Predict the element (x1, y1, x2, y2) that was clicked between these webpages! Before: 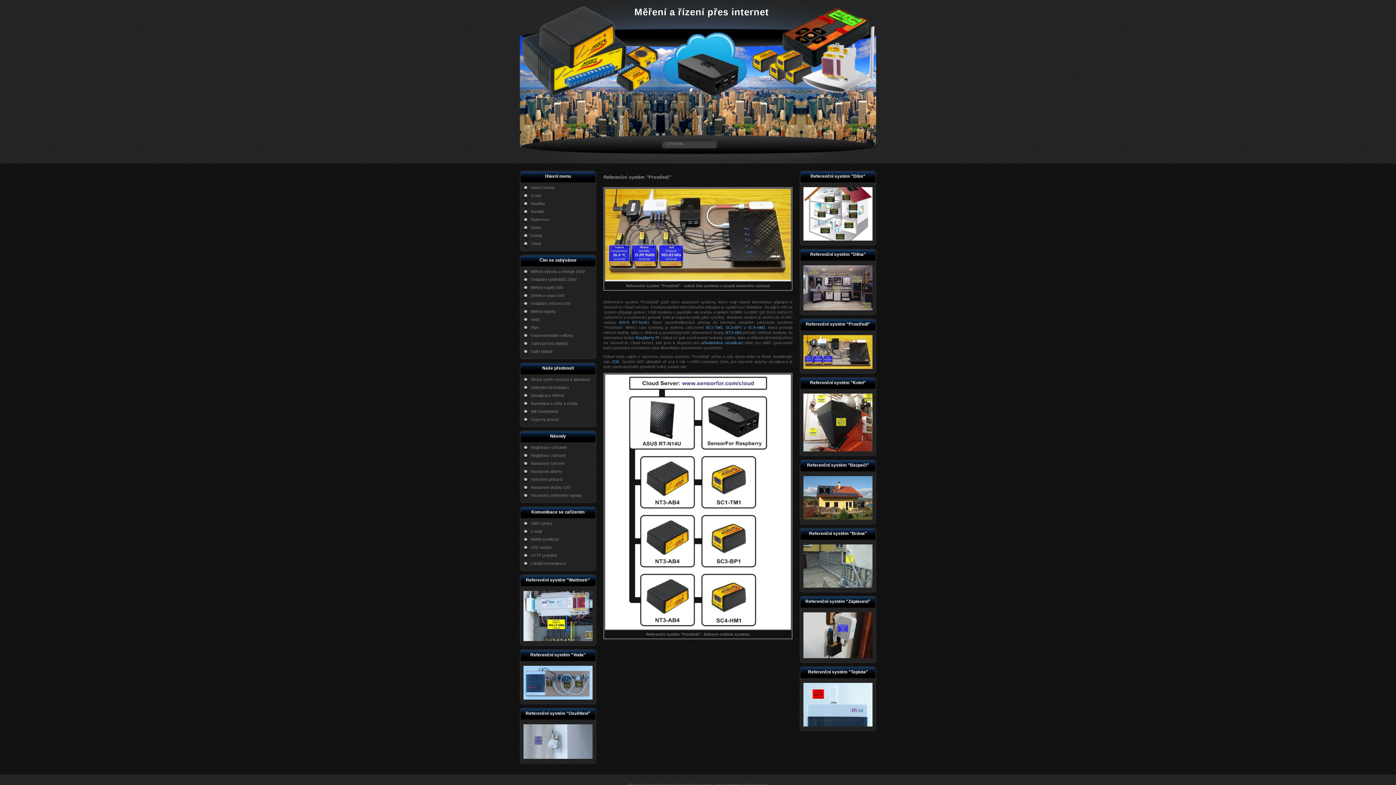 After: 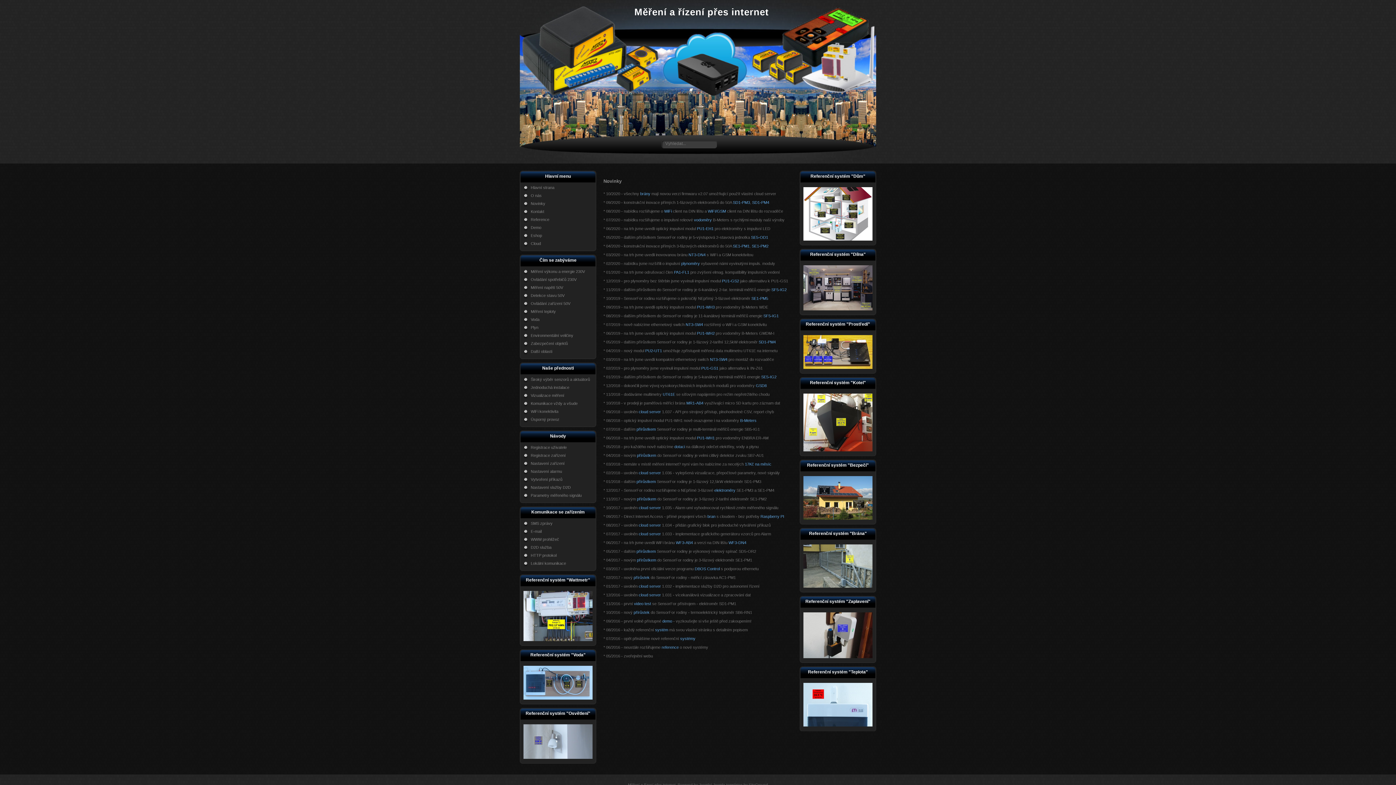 Action: bbox: (523, 199, 594, 207) label: Novinky